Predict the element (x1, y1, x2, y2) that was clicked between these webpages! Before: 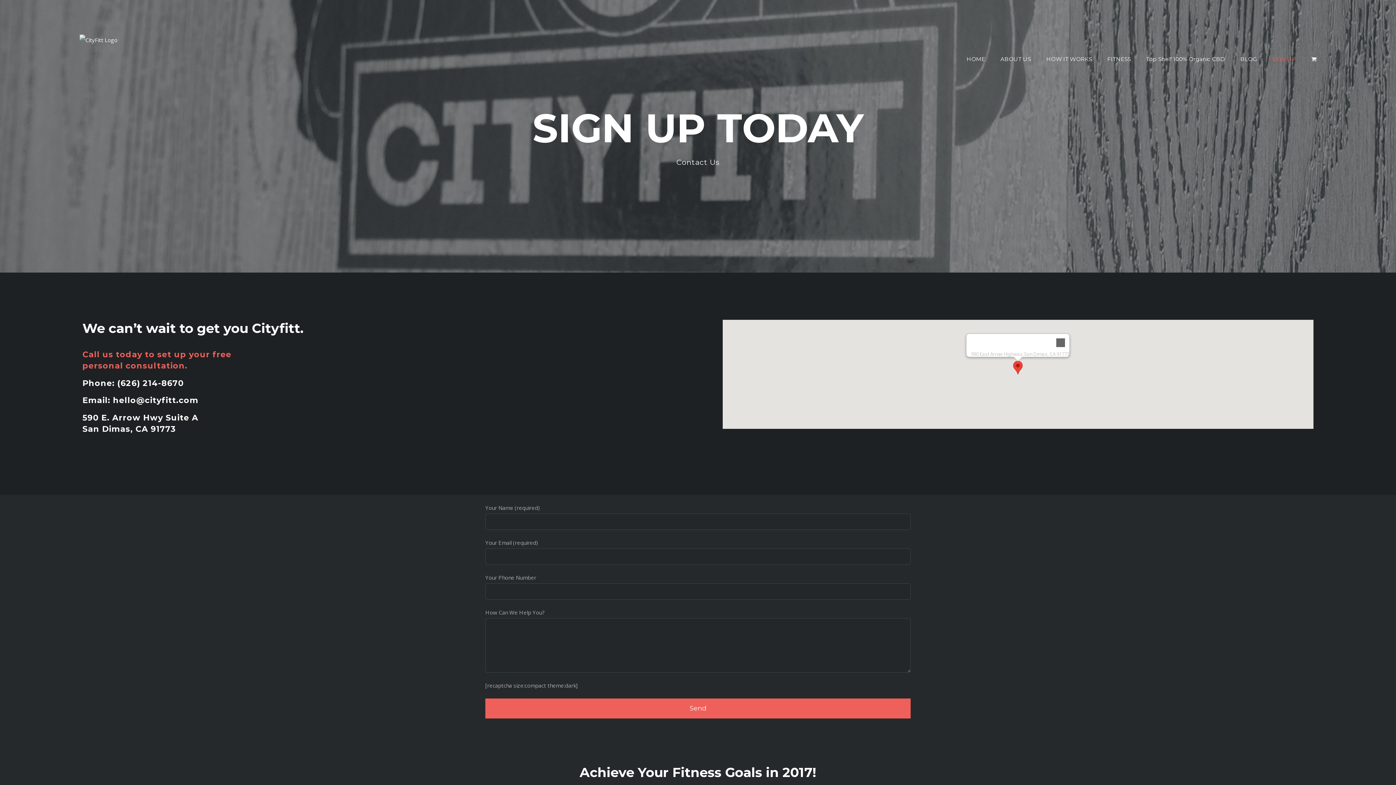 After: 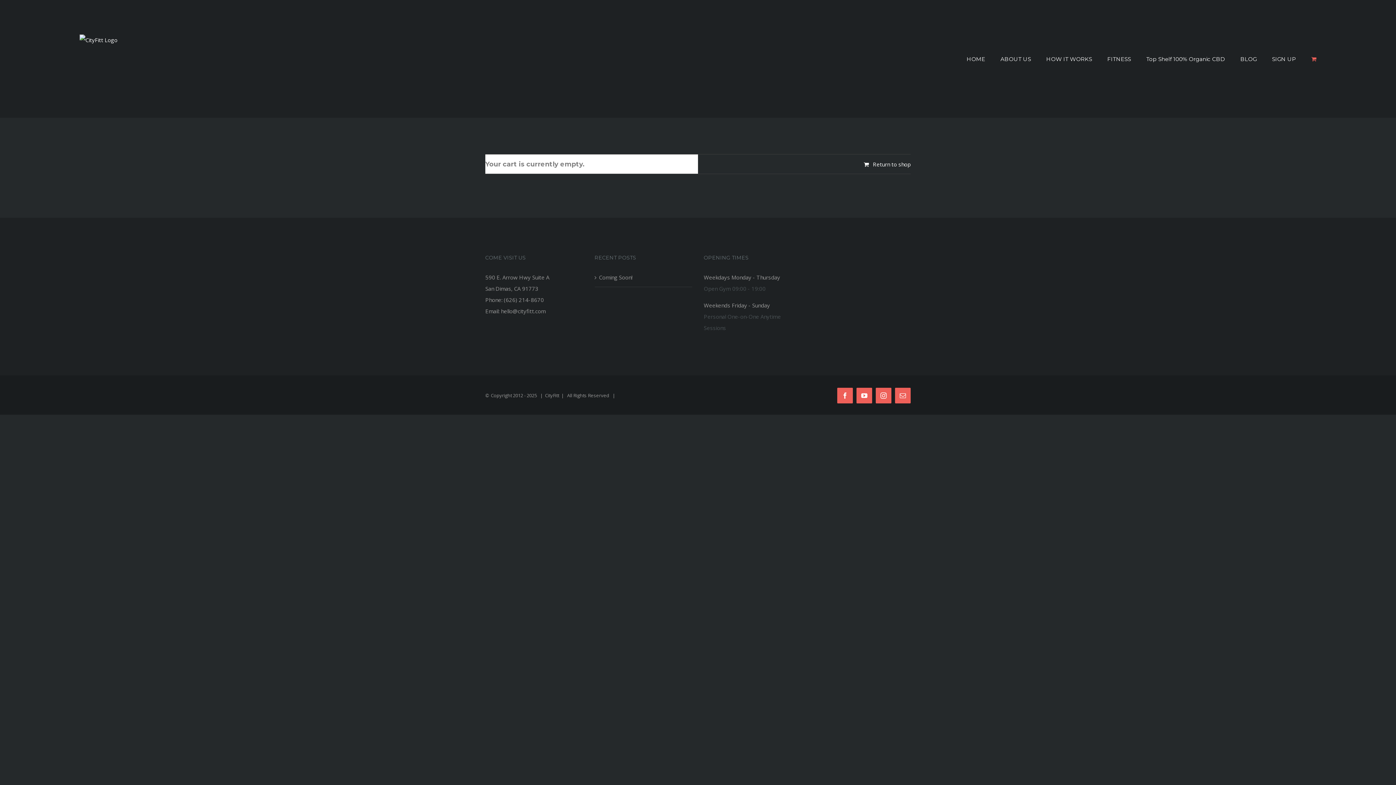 Action: bbox: (1311, 34, 1316, 83)